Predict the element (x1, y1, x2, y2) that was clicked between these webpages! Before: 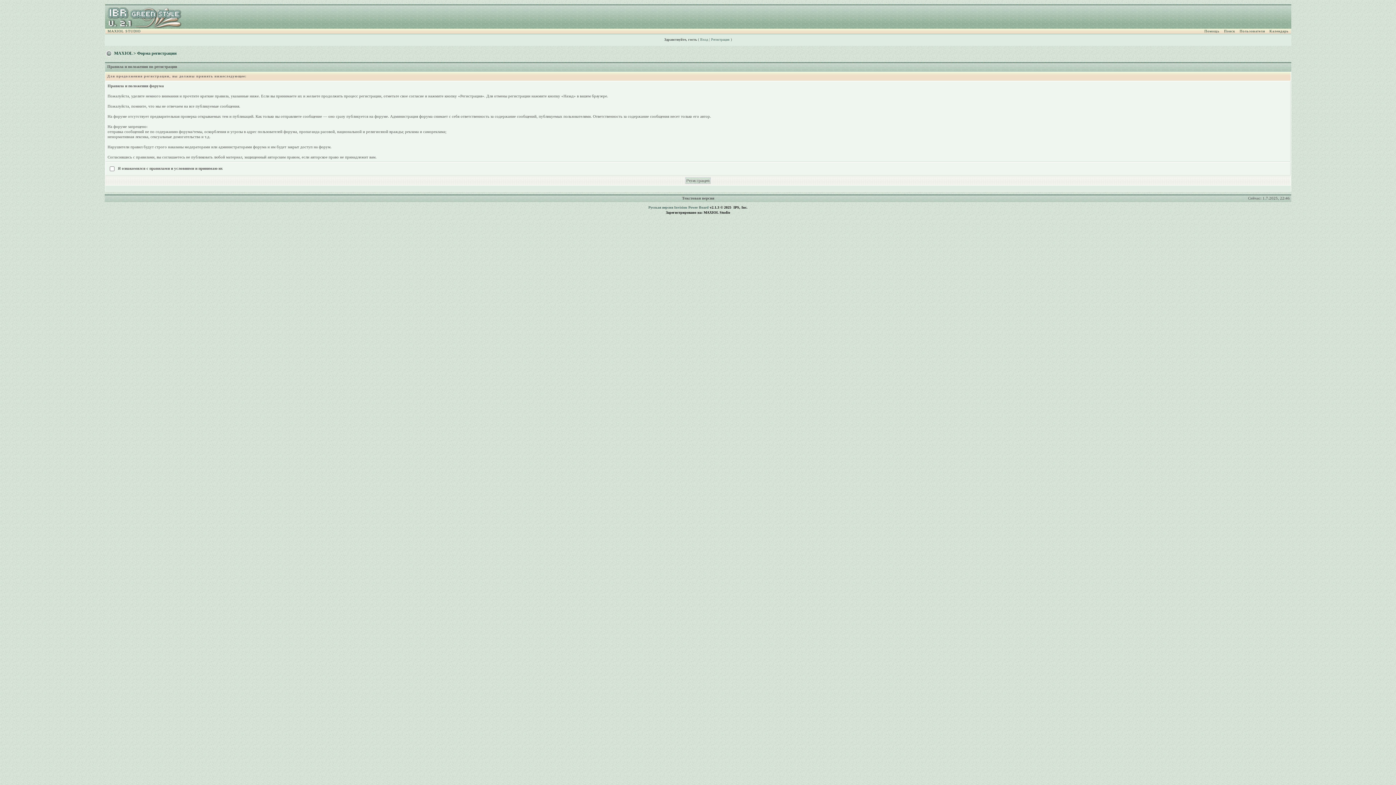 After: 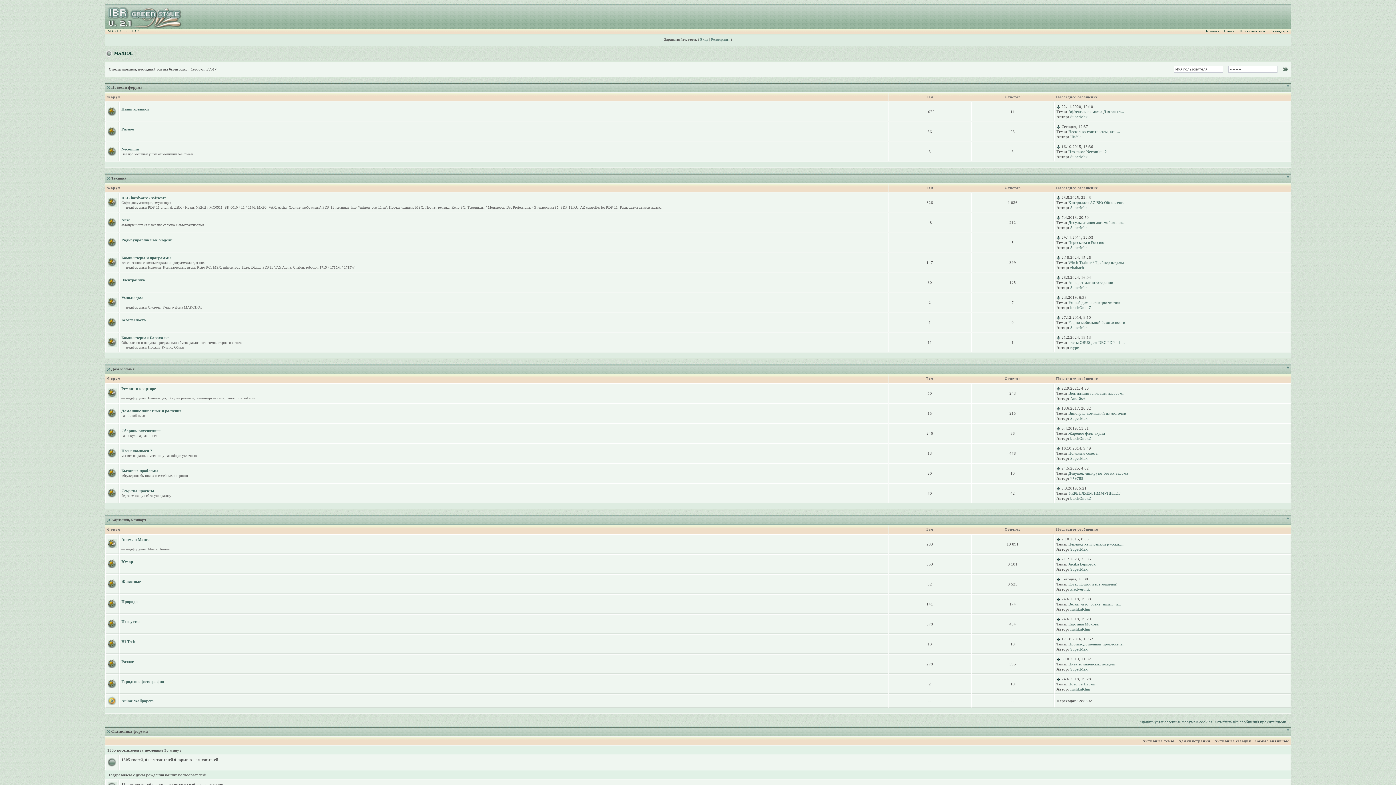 Action: bbox: (105, 4, 181, 8)